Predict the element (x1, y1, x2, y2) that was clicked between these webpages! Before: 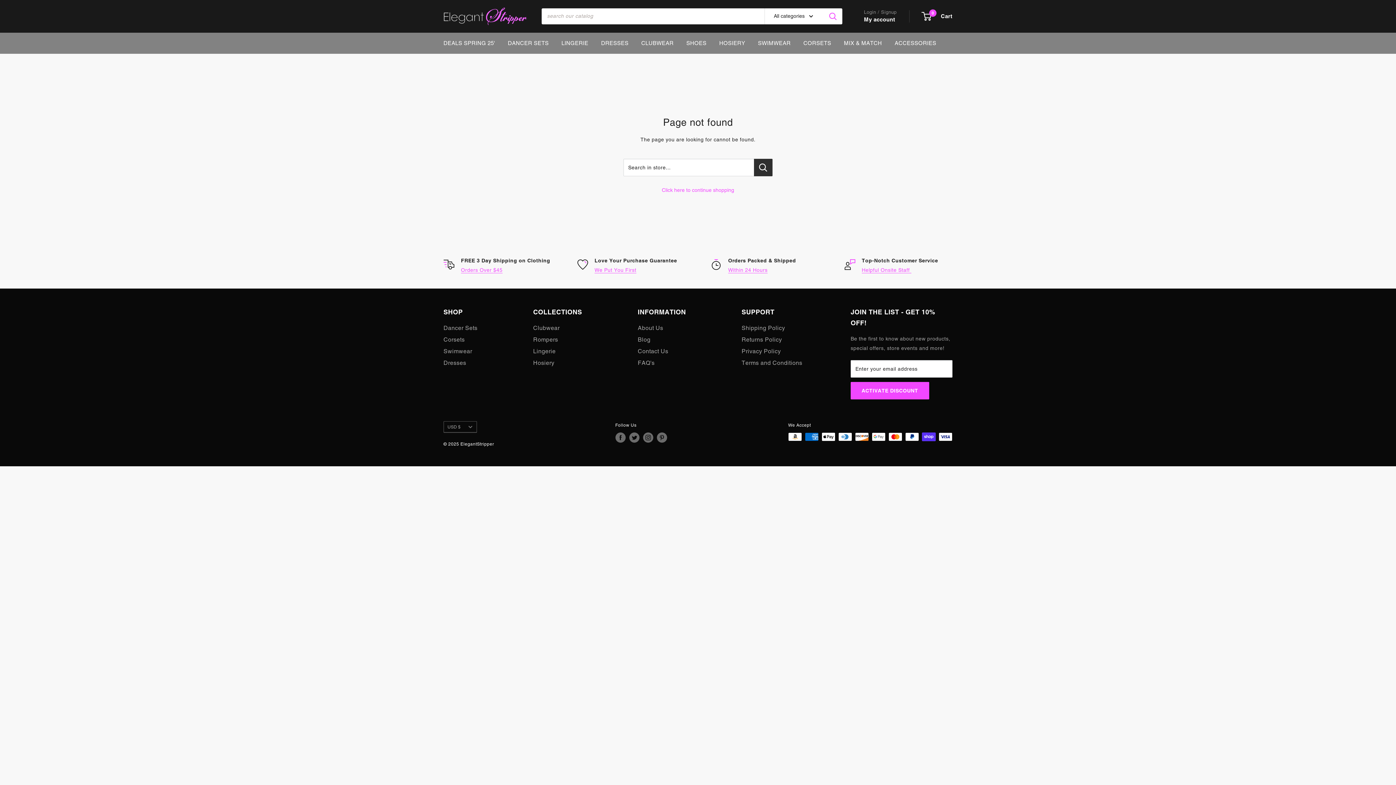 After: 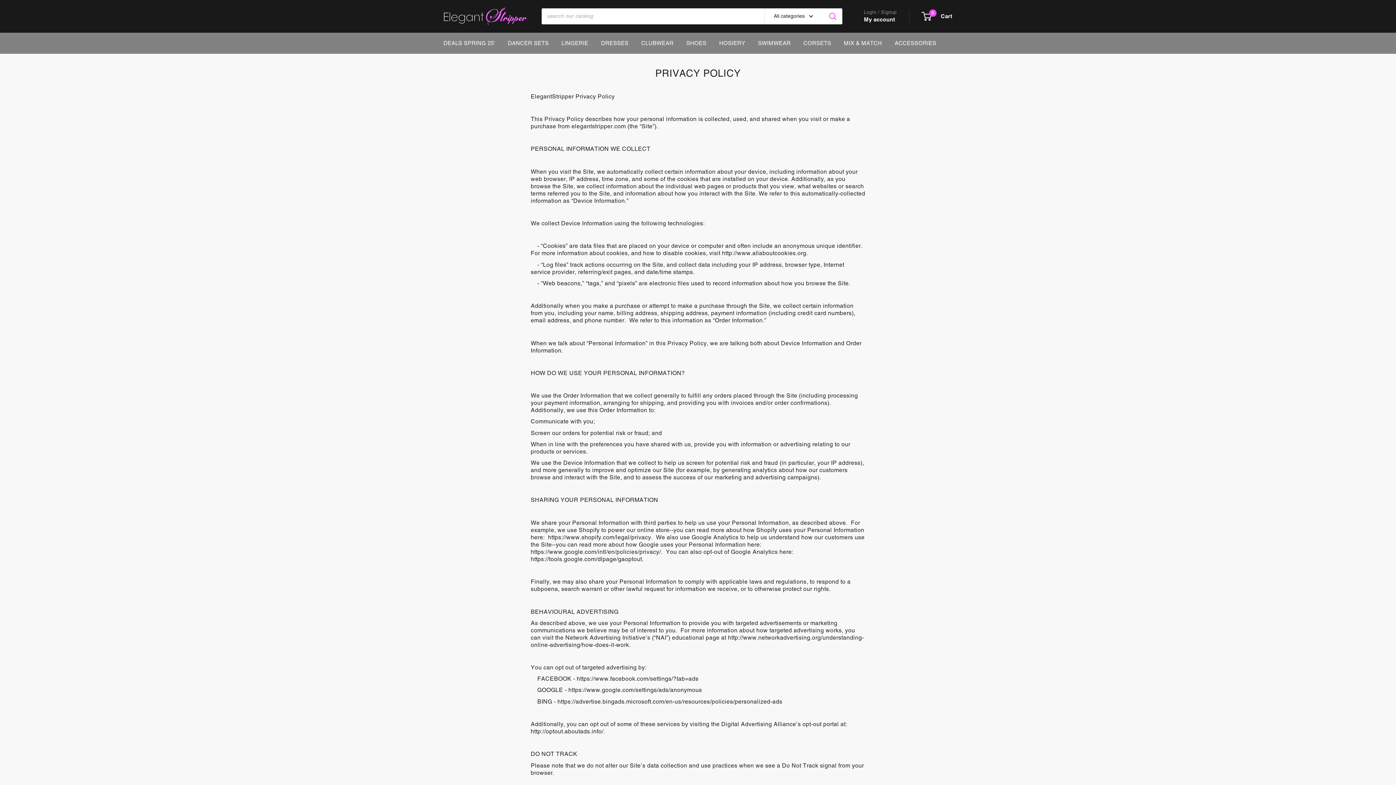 Action: label: Privacy Policy bbox: (741, 345, 825, 357)